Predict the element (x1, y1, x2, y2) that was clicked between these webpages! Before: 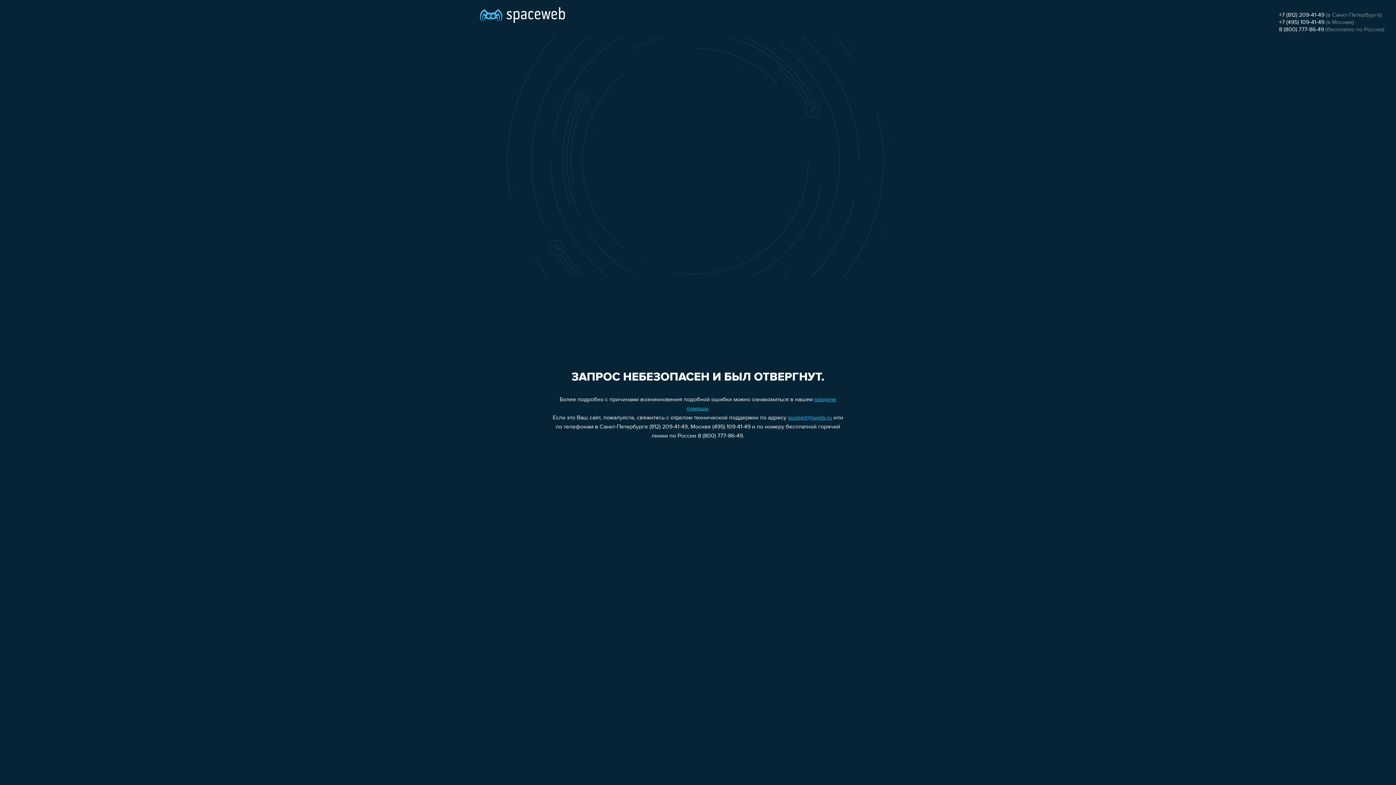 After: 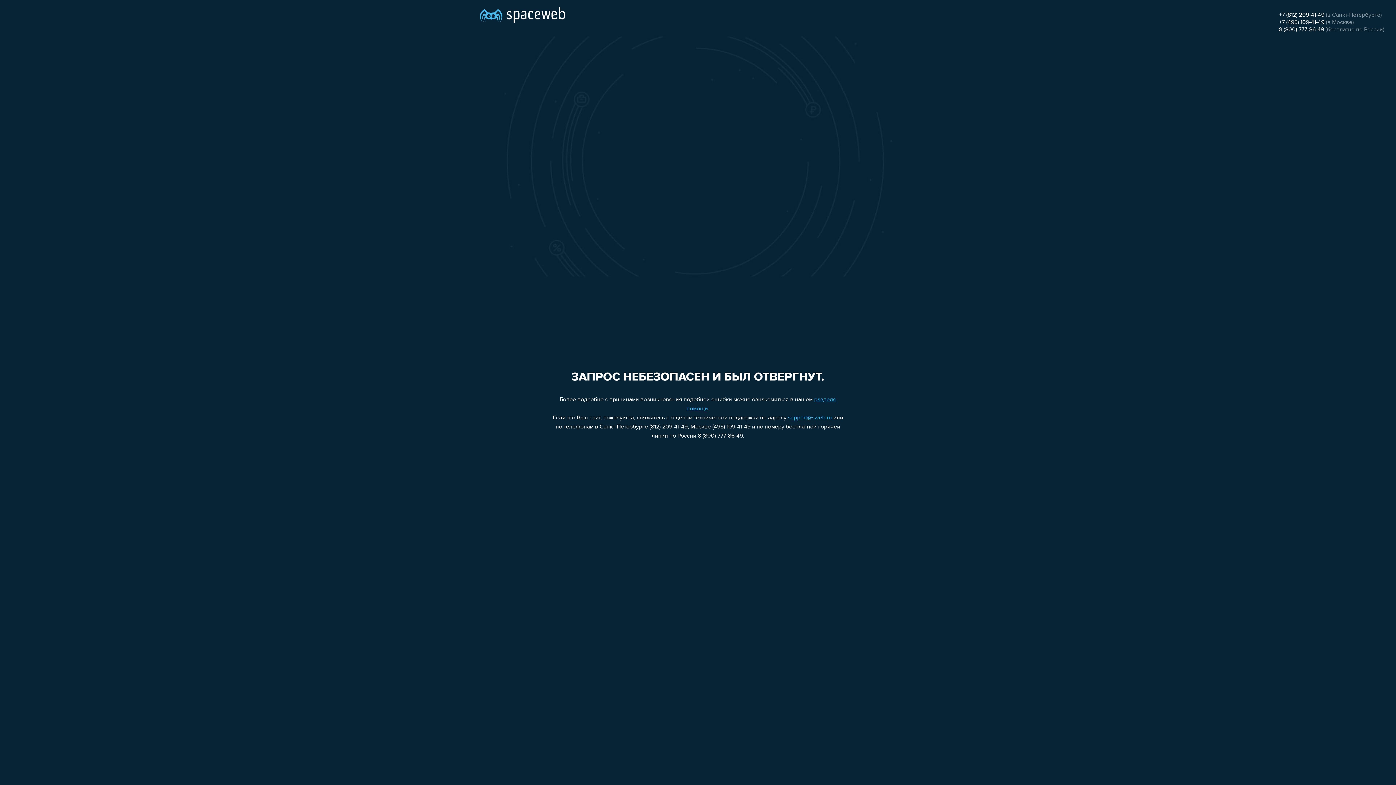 Action: bbox: (1279, 19, 1324, 25) label: +7 (495) 109-41-49